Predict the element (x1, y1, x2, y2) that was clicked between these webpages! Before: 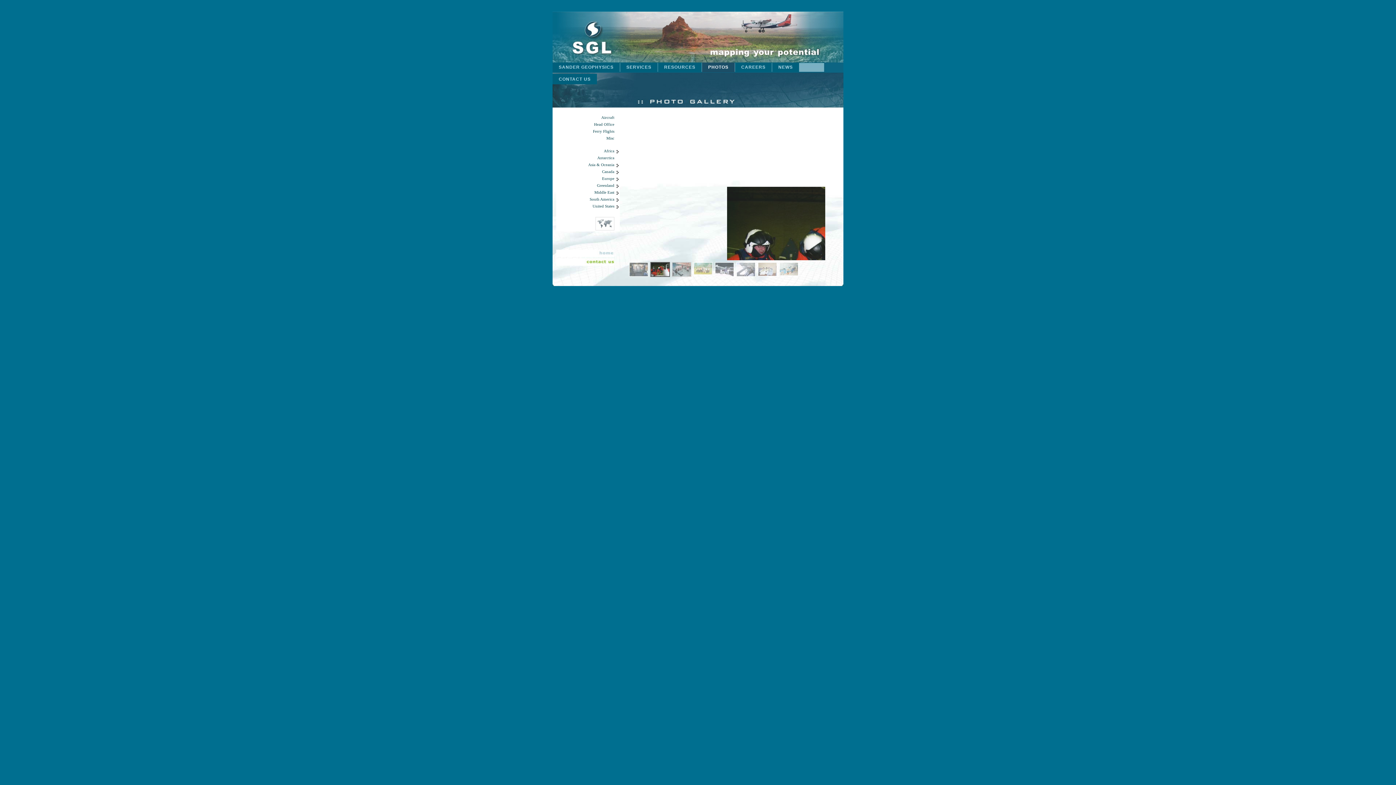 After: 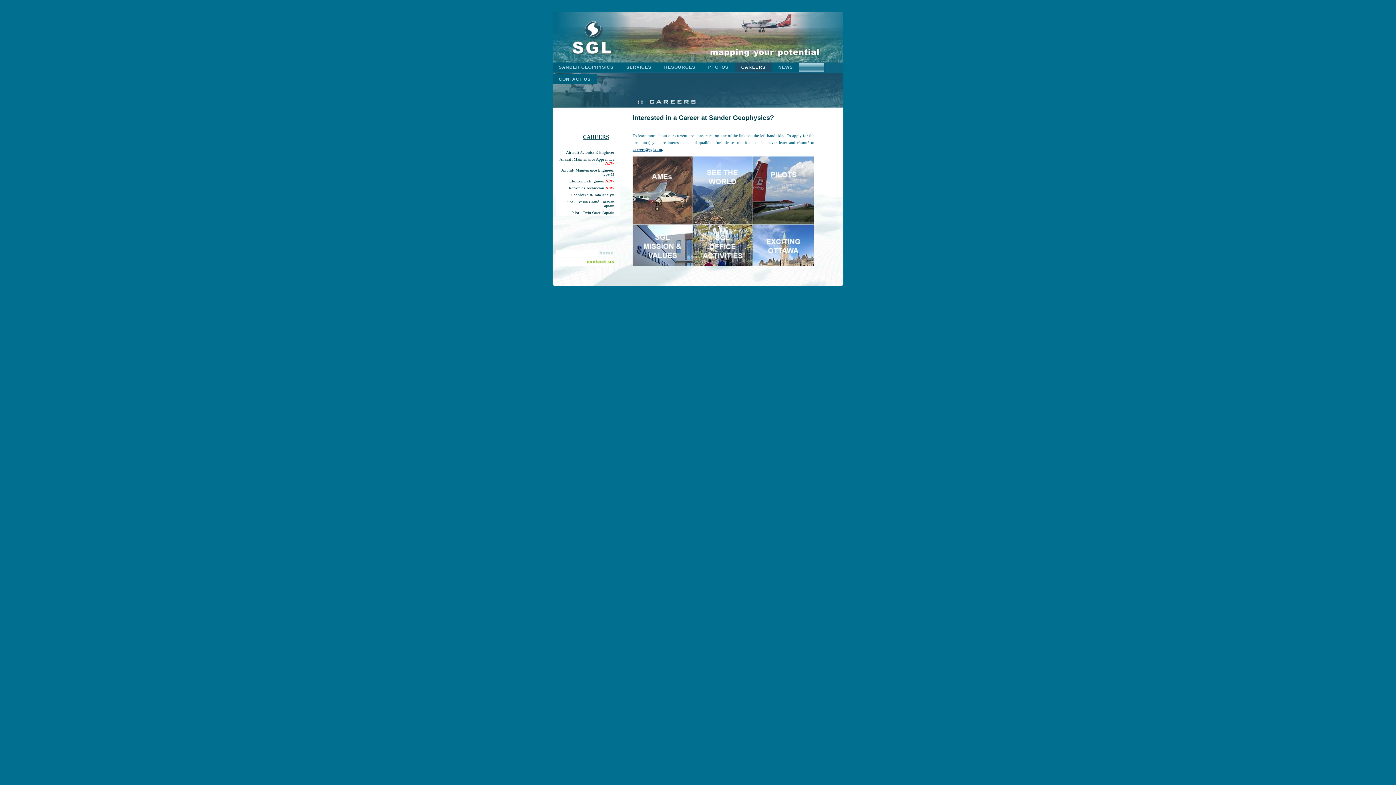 Action: bbox: (735, 61, 772, 72) label: CAREERS